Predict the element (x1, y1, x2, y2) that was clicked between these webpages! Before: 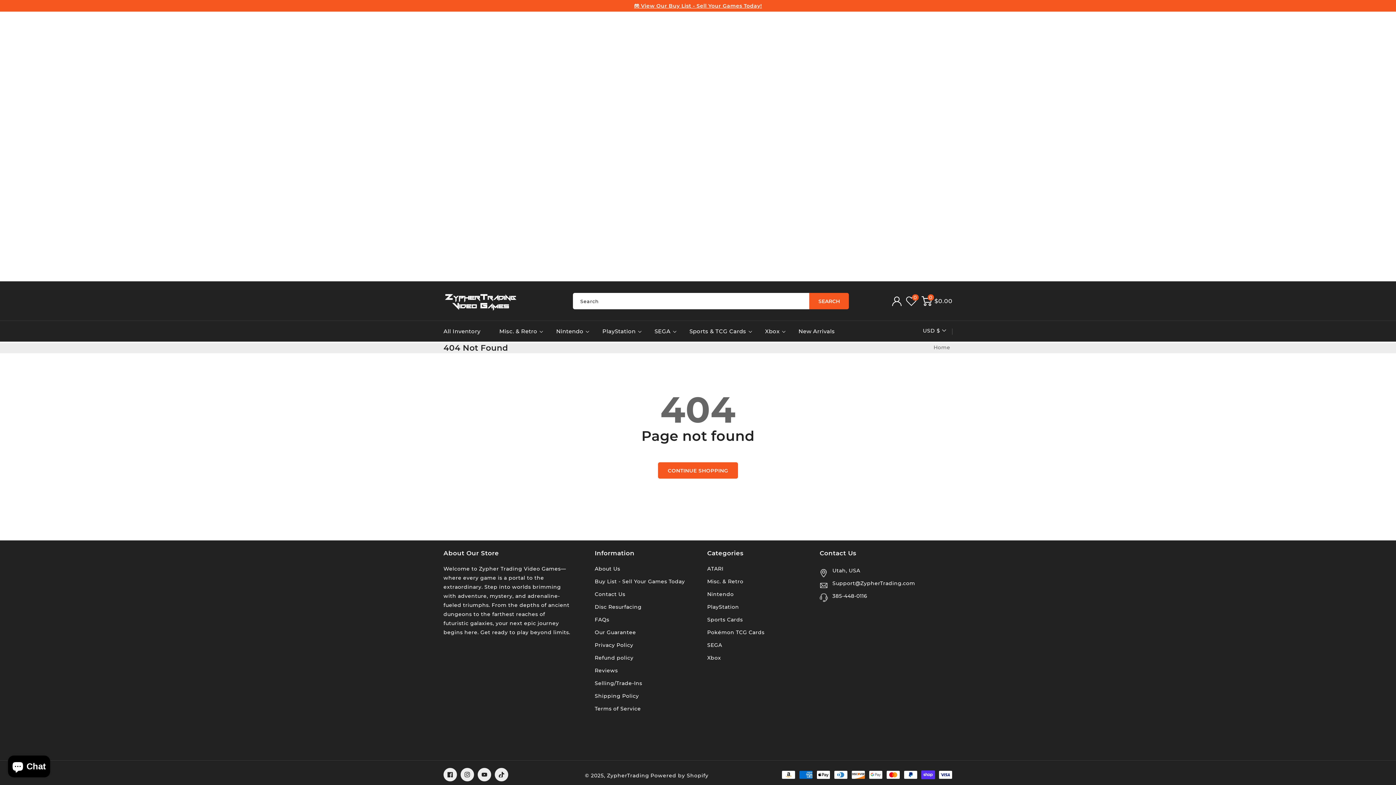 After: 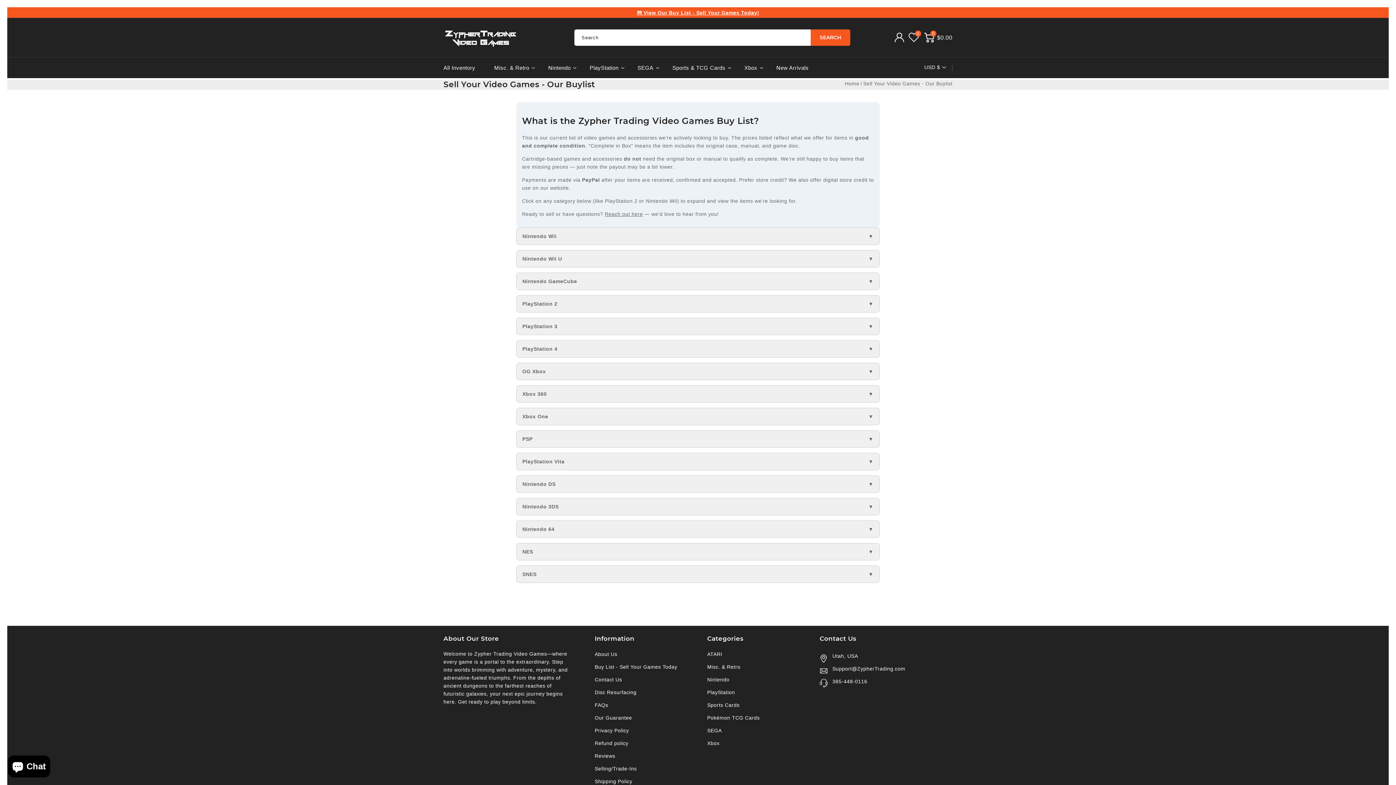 Action: bbox: (594, 575, 685, 588) label: Buy List - Sell Your Games Today